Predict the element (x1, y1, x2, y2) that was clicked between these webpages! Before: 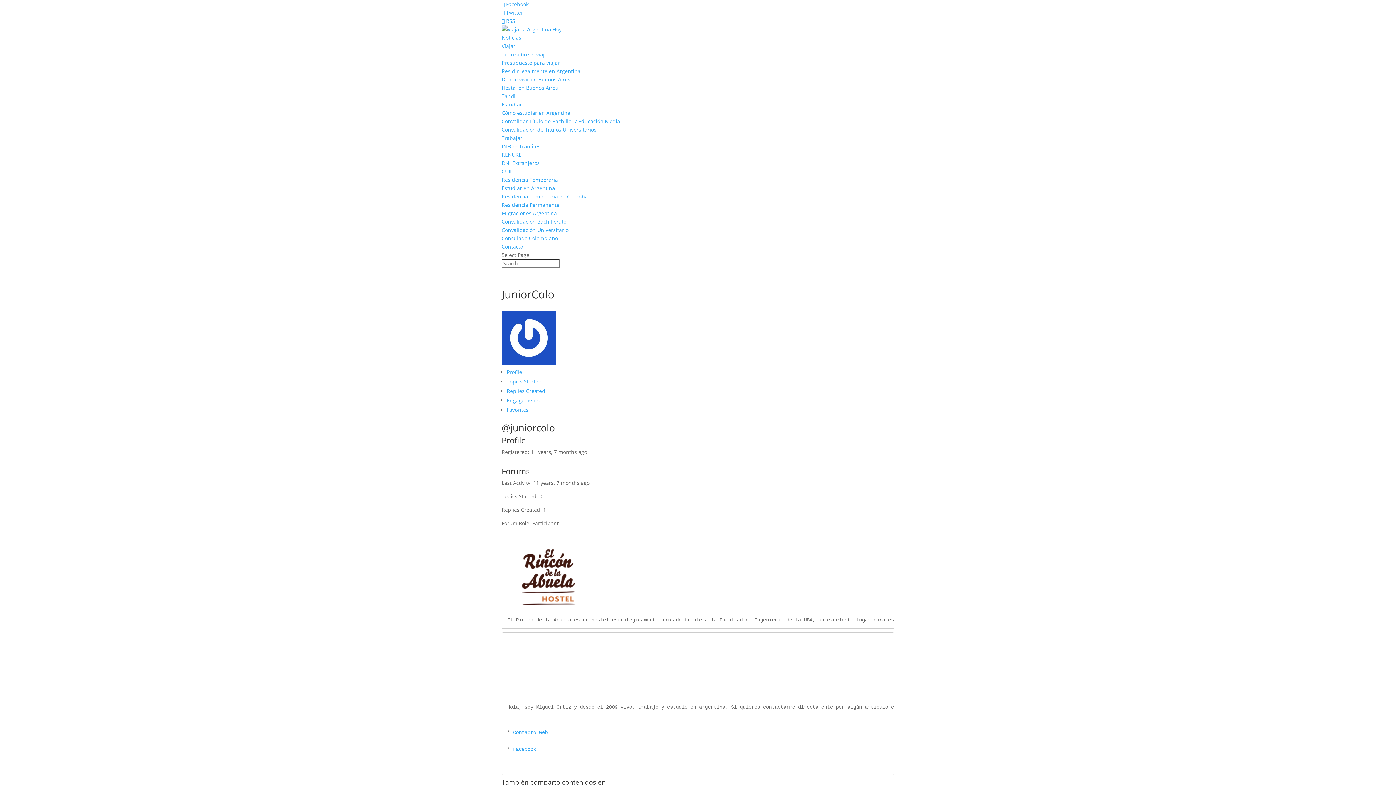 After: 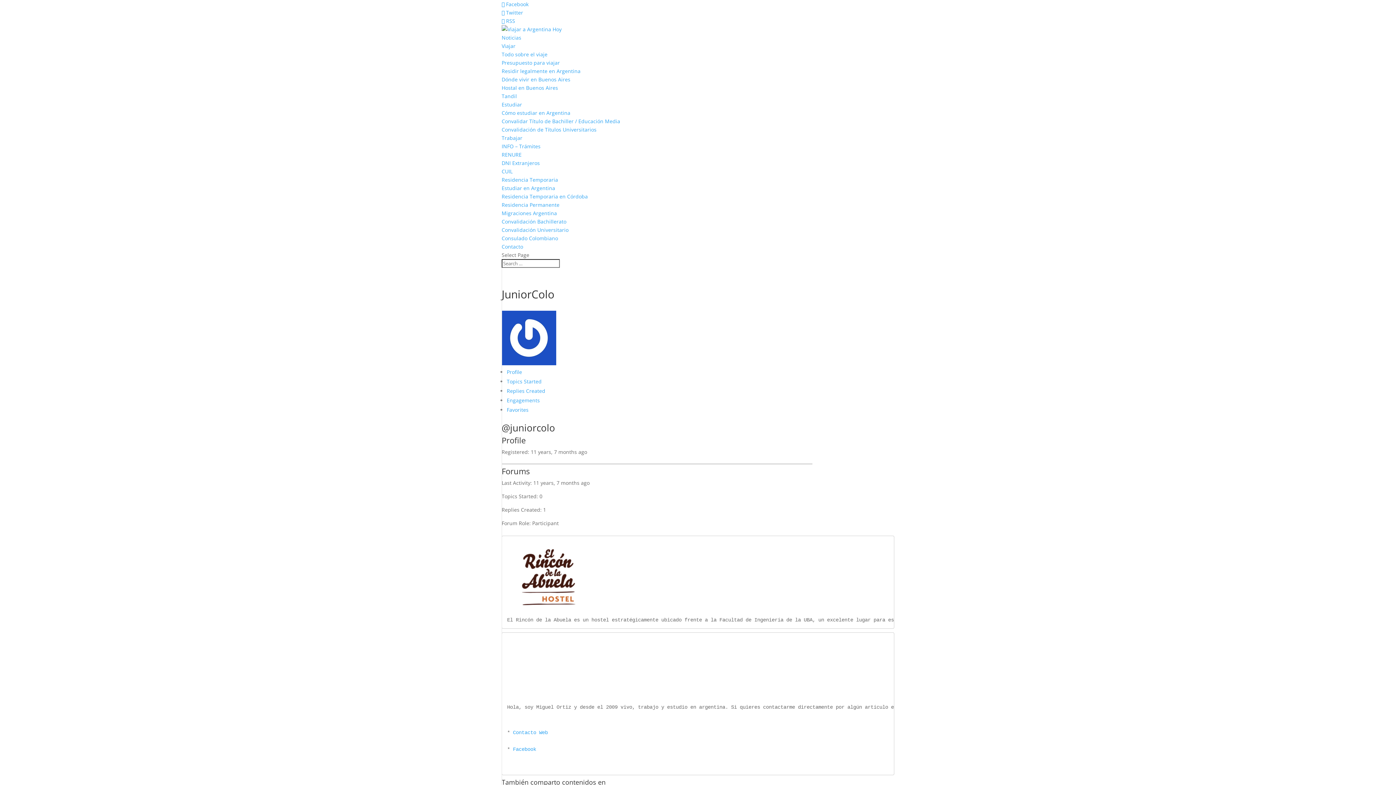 Action: bbox: (501, 360, 556, 366)